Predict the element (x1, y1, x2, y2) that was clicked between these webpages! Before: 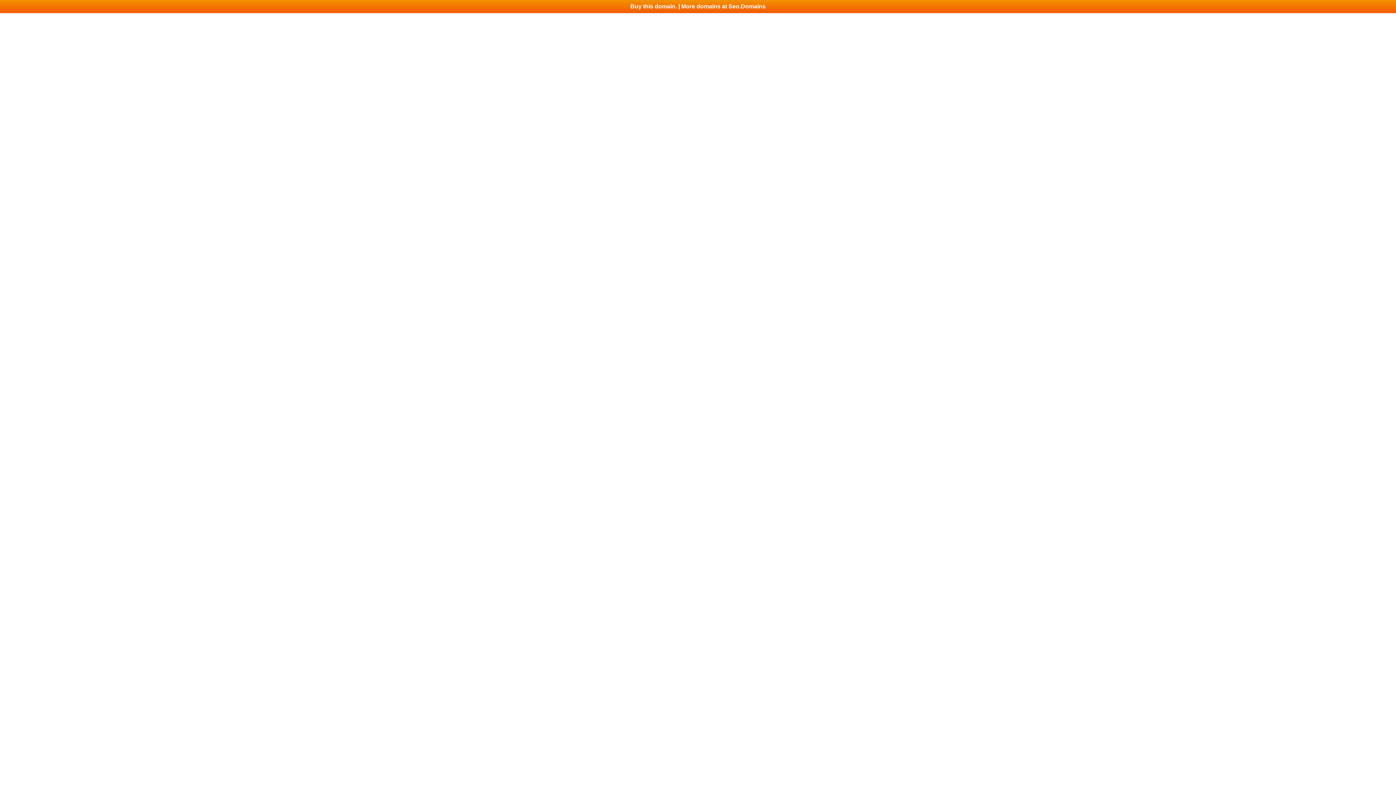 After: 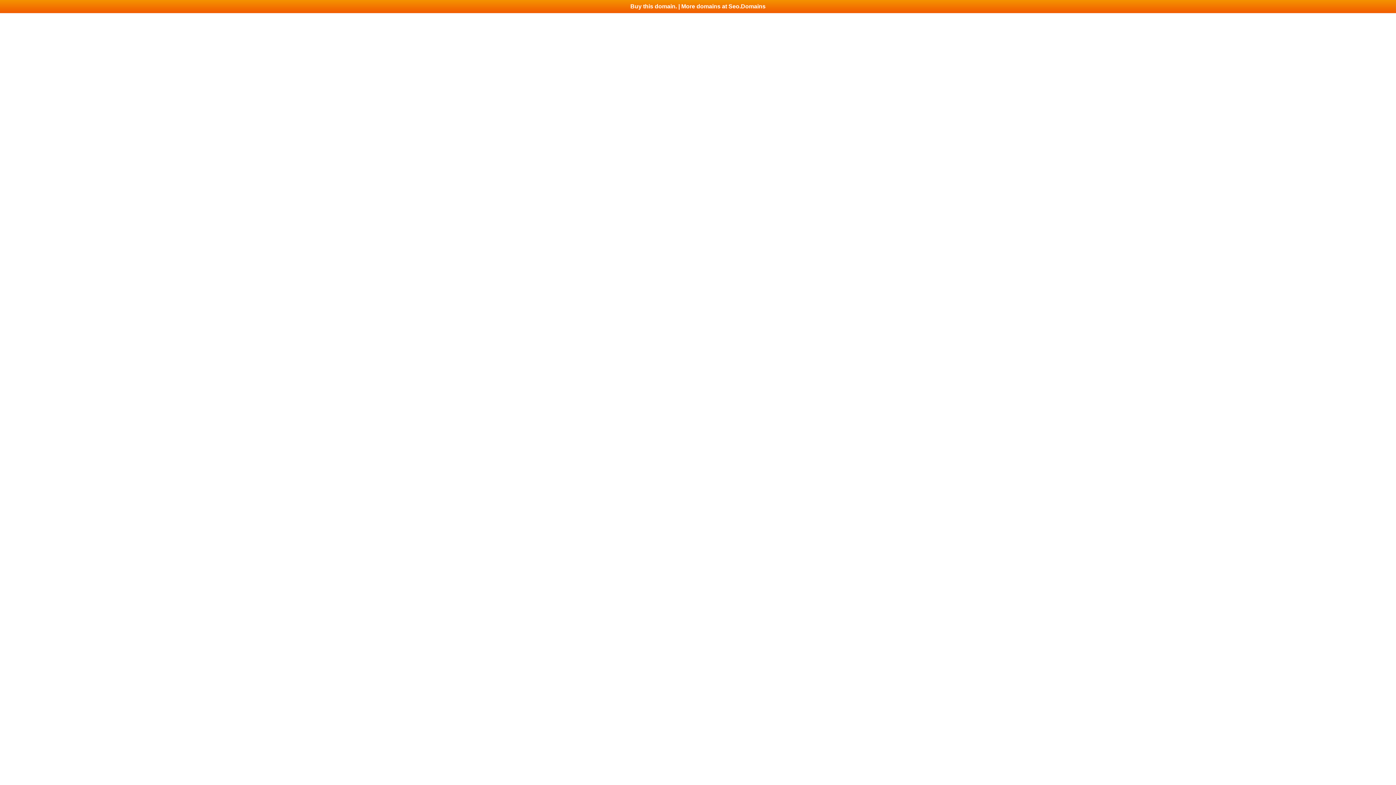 Action: bbox: (0, 0, 1396, 13) label: Buy this domain. | More domains at Seo.Domains